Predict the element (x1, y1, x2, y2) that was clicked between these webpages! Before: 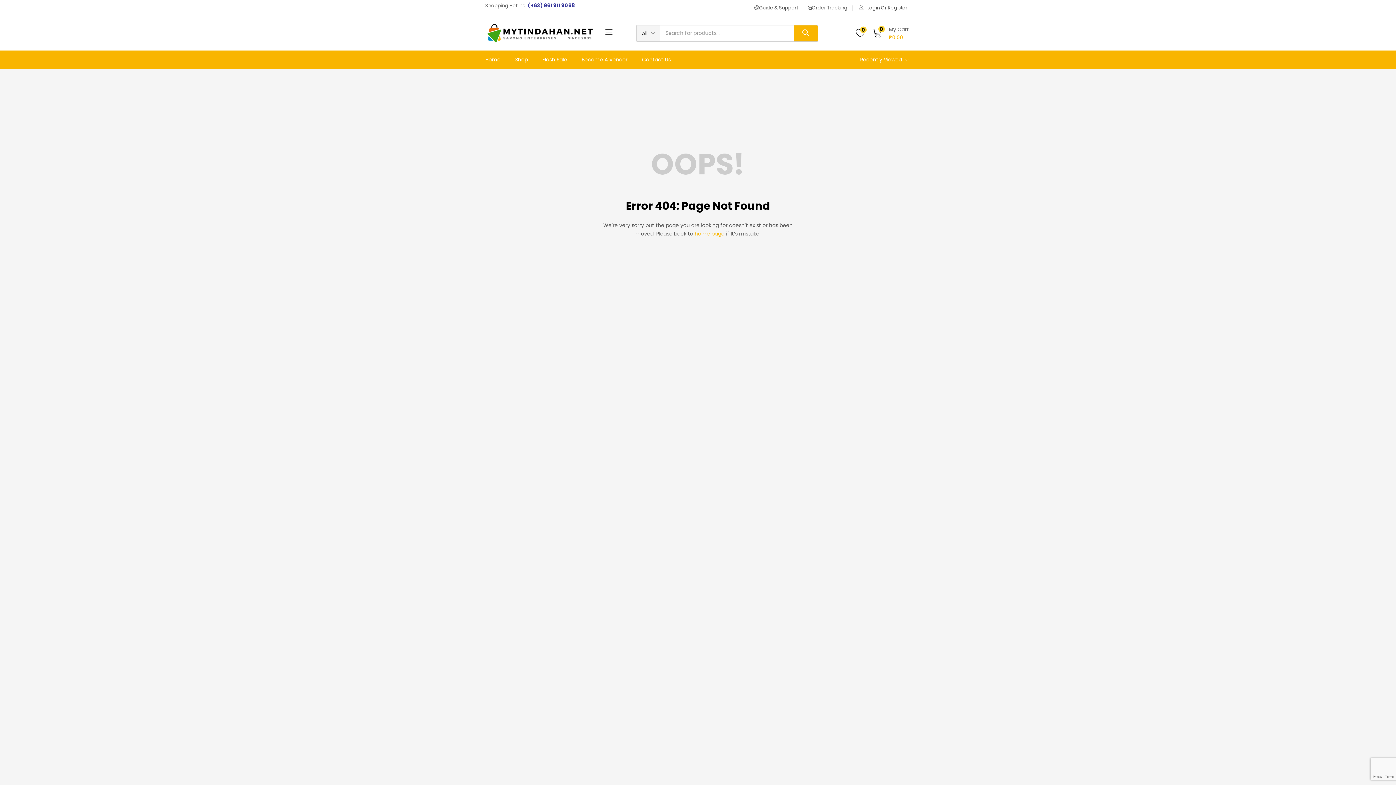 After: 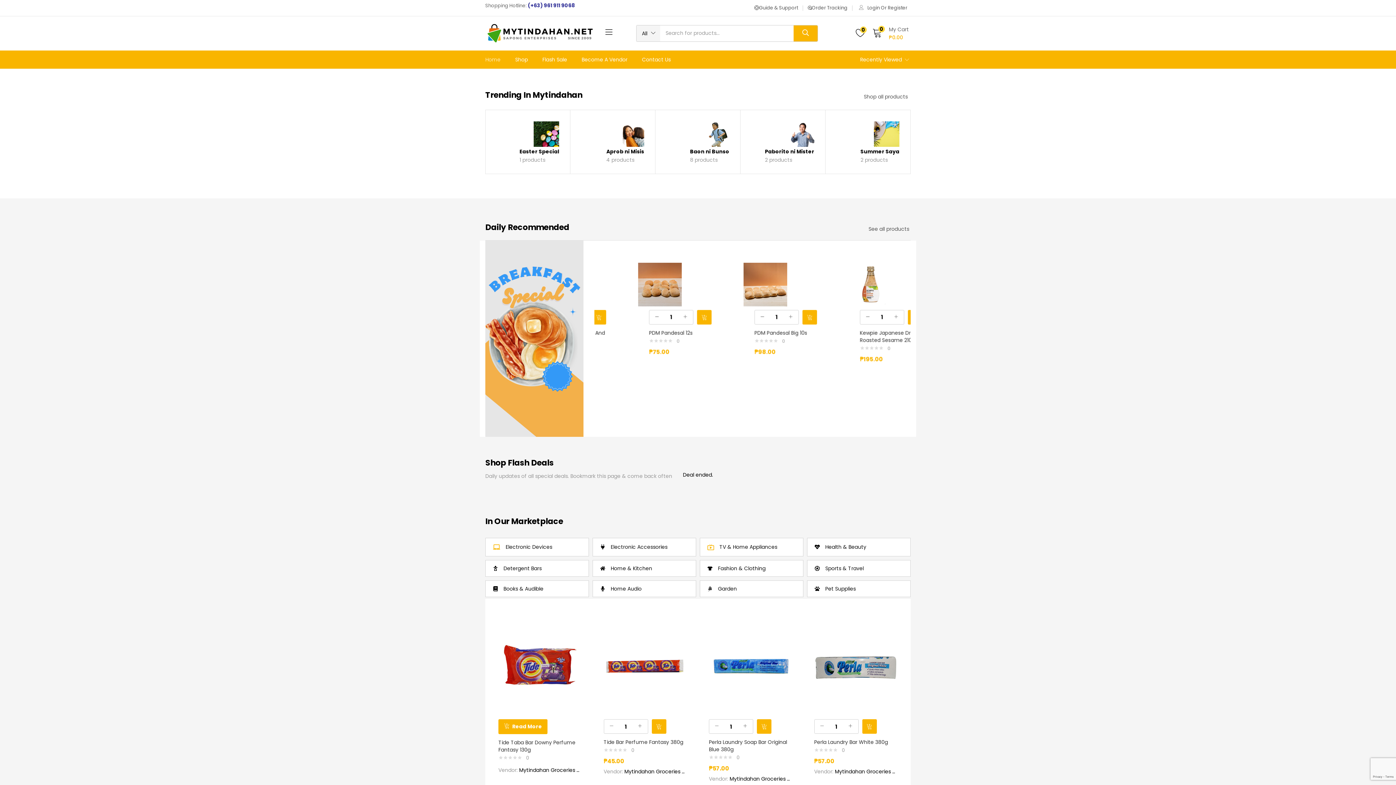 Action: bbox: (487, 29, 596, 36)